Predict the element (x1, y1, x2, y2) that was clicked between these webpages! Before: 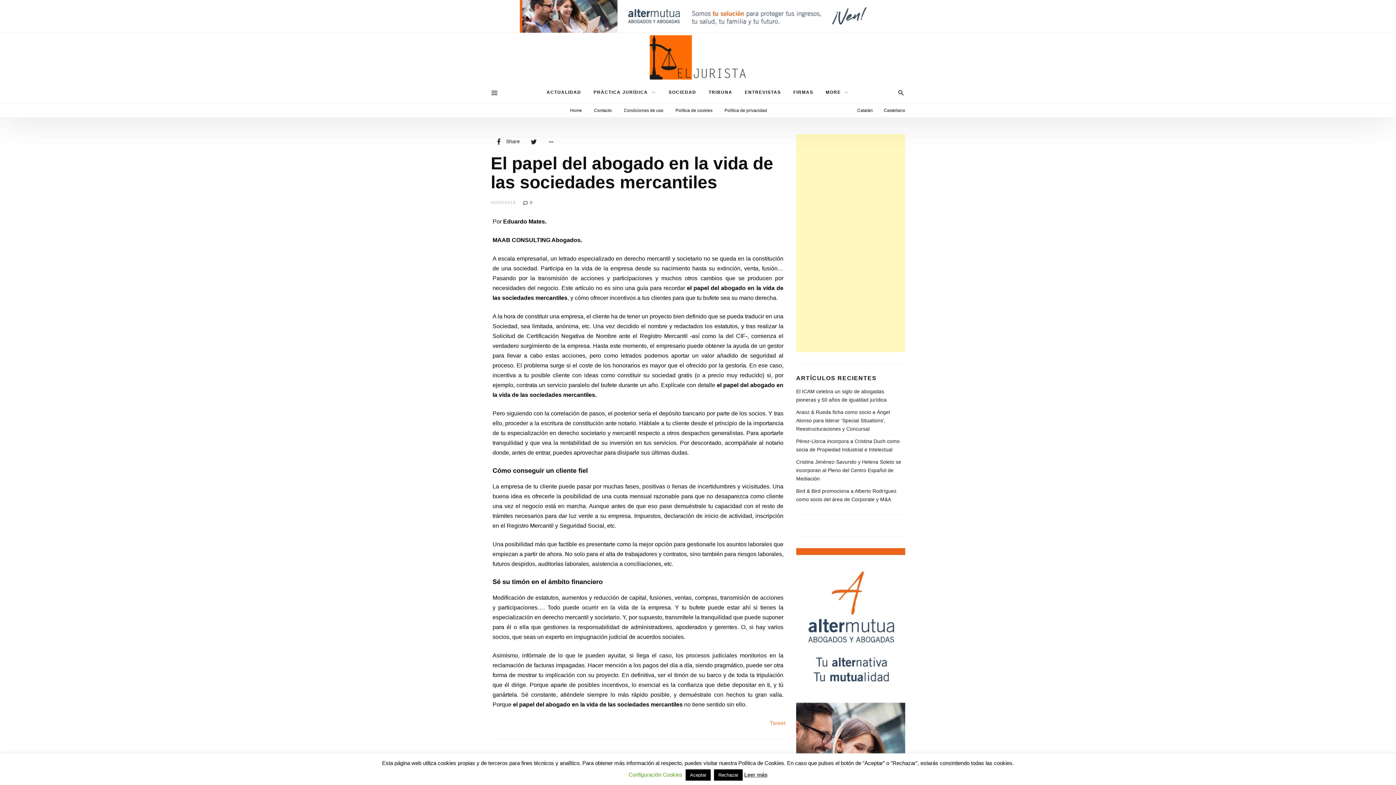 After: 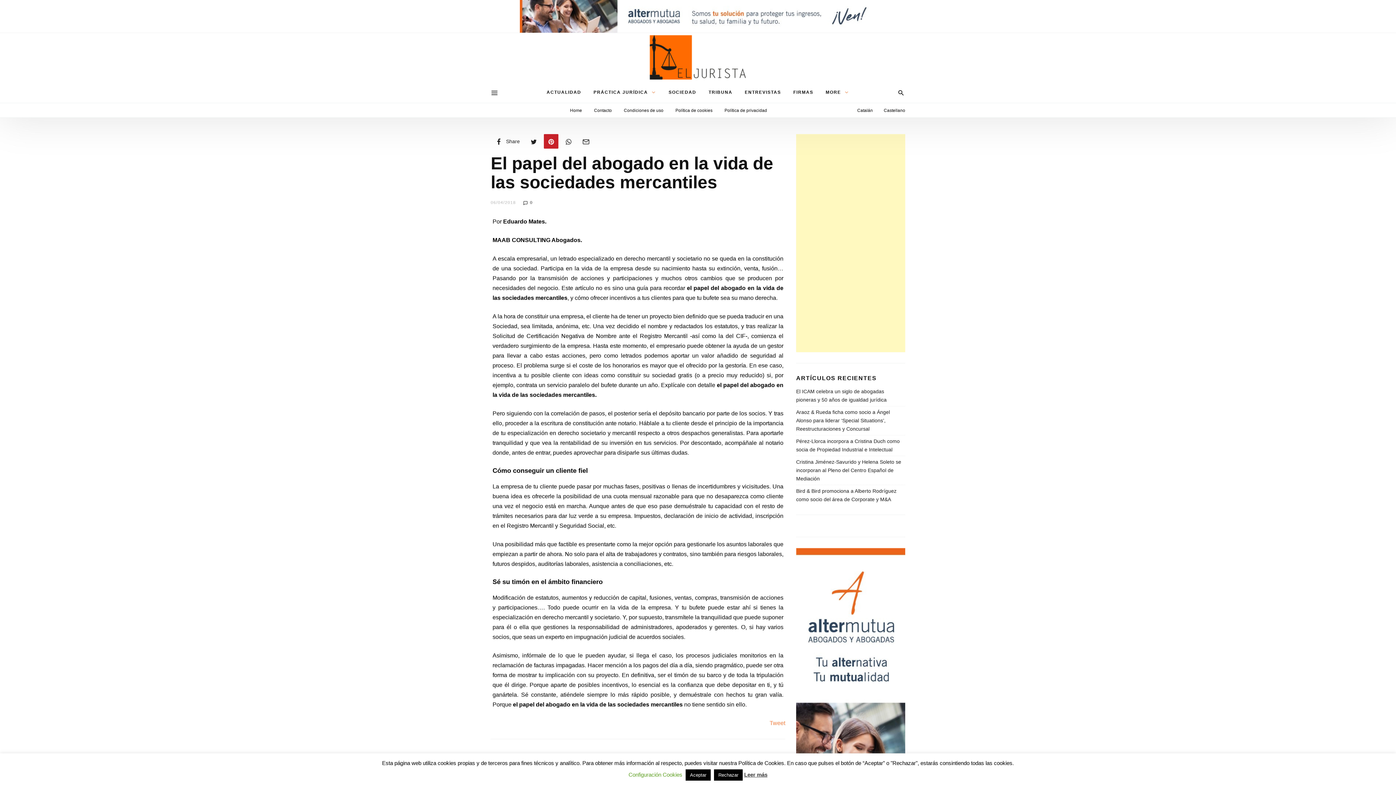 Action: bbox: (544, 134, 558, 148)